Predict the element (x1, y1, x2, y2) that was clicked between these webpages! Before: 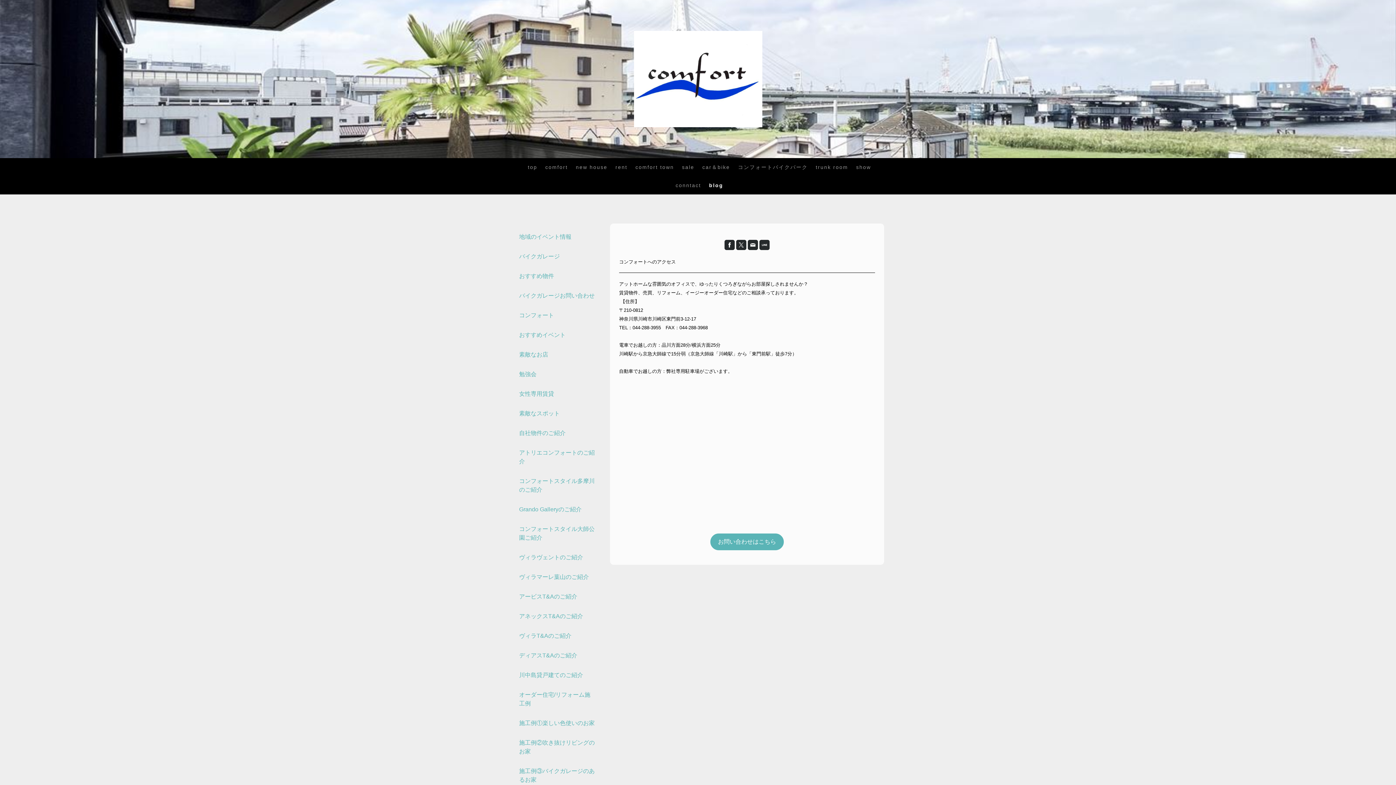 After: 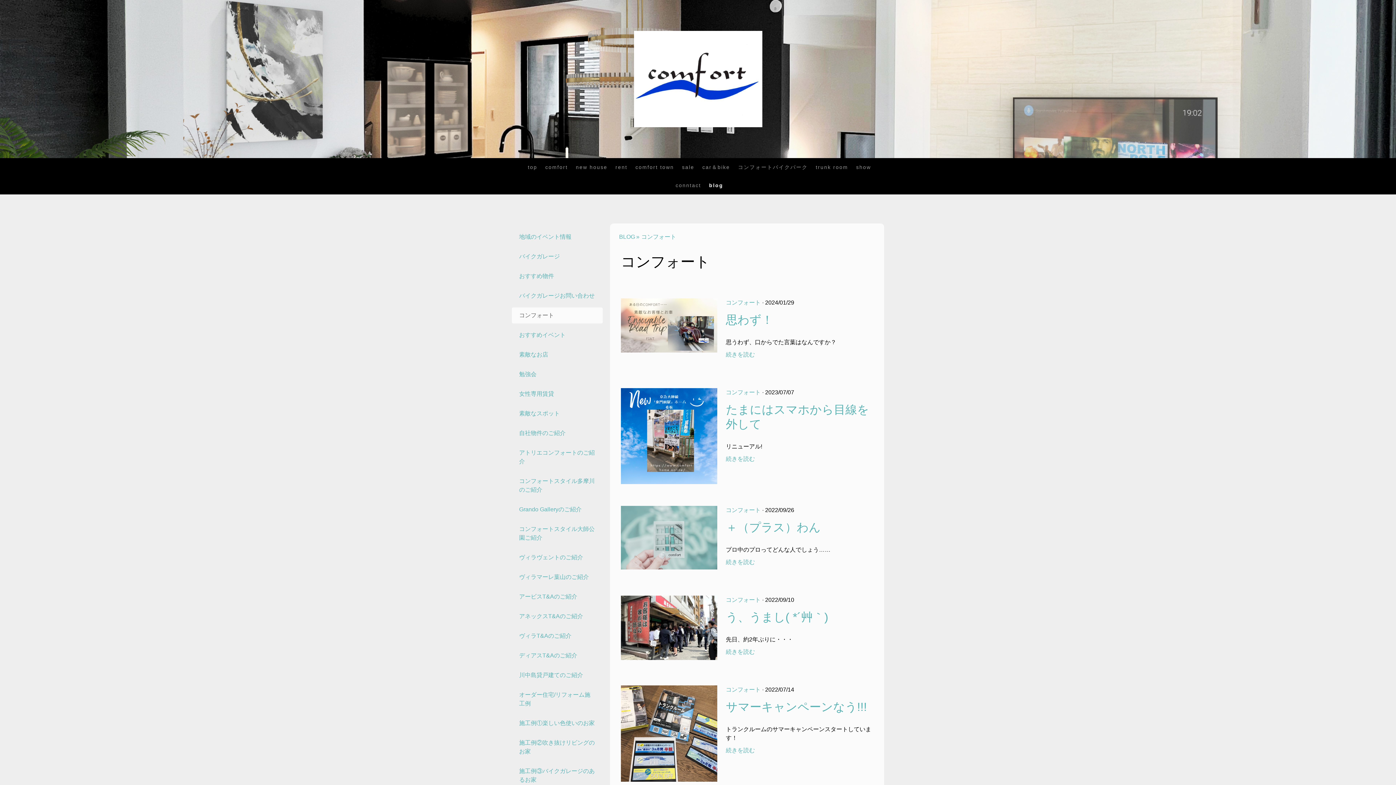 Action: bbox: (512, 307, 602, 323) label: コンフォート